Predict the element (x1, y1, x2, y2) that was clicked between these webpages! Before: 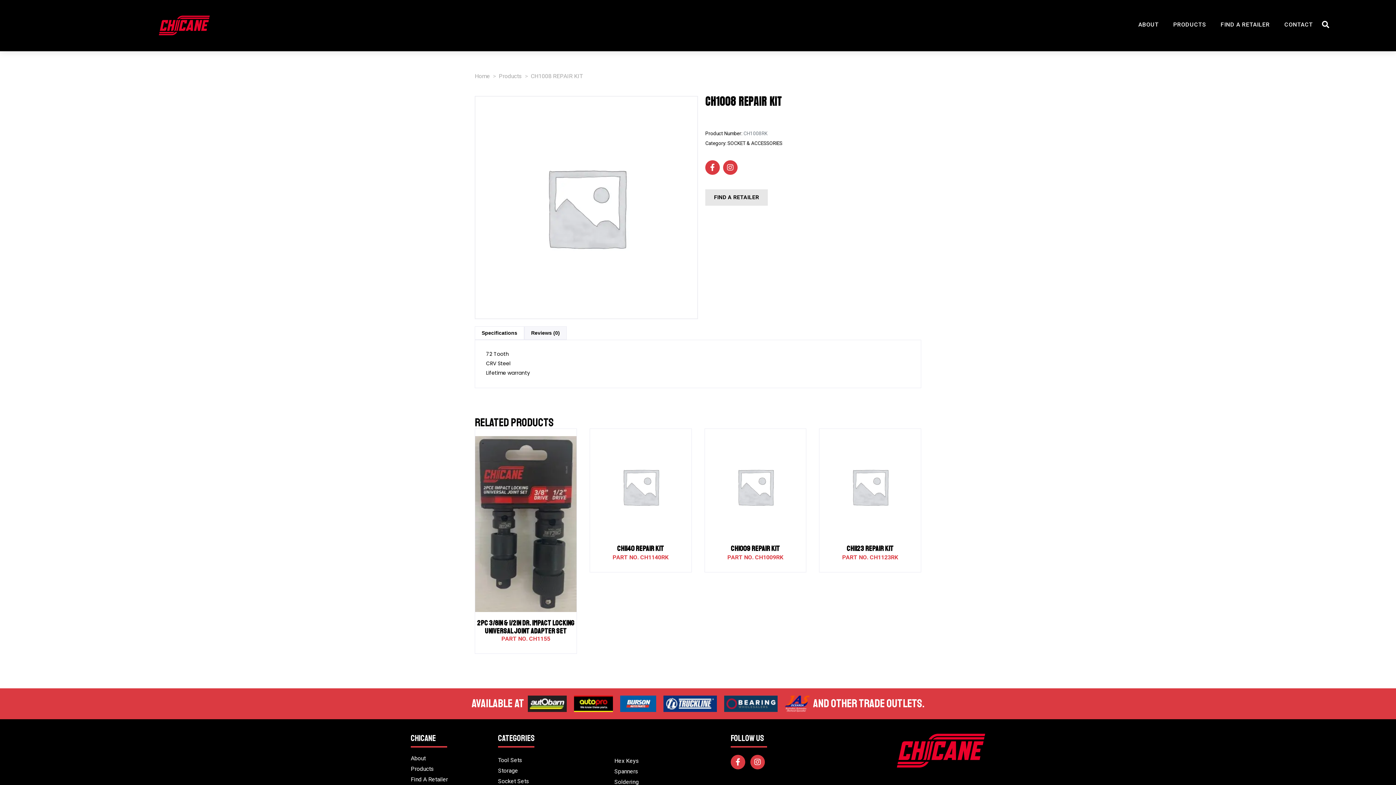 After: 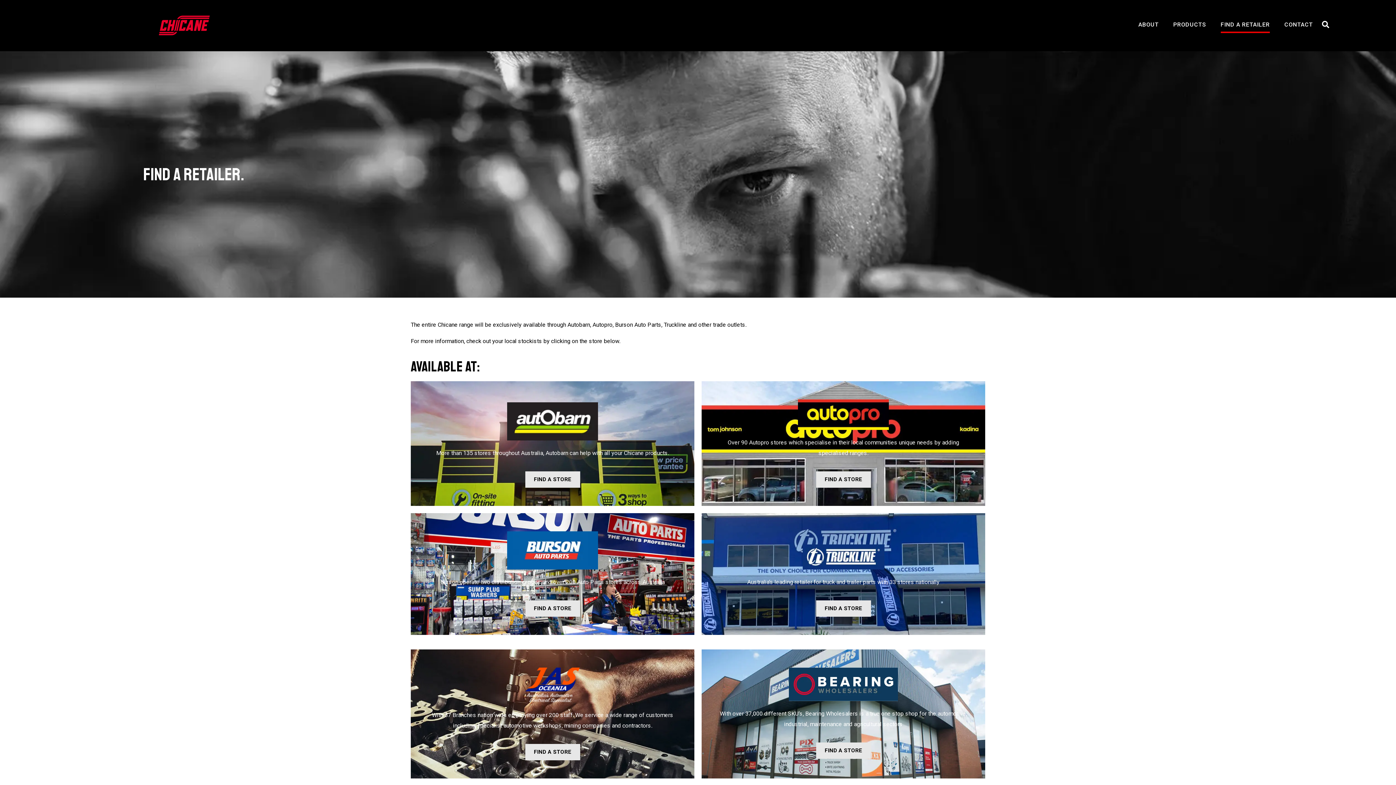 Action: label: Find A Retailer bbox: (410, 776, 490, 783)